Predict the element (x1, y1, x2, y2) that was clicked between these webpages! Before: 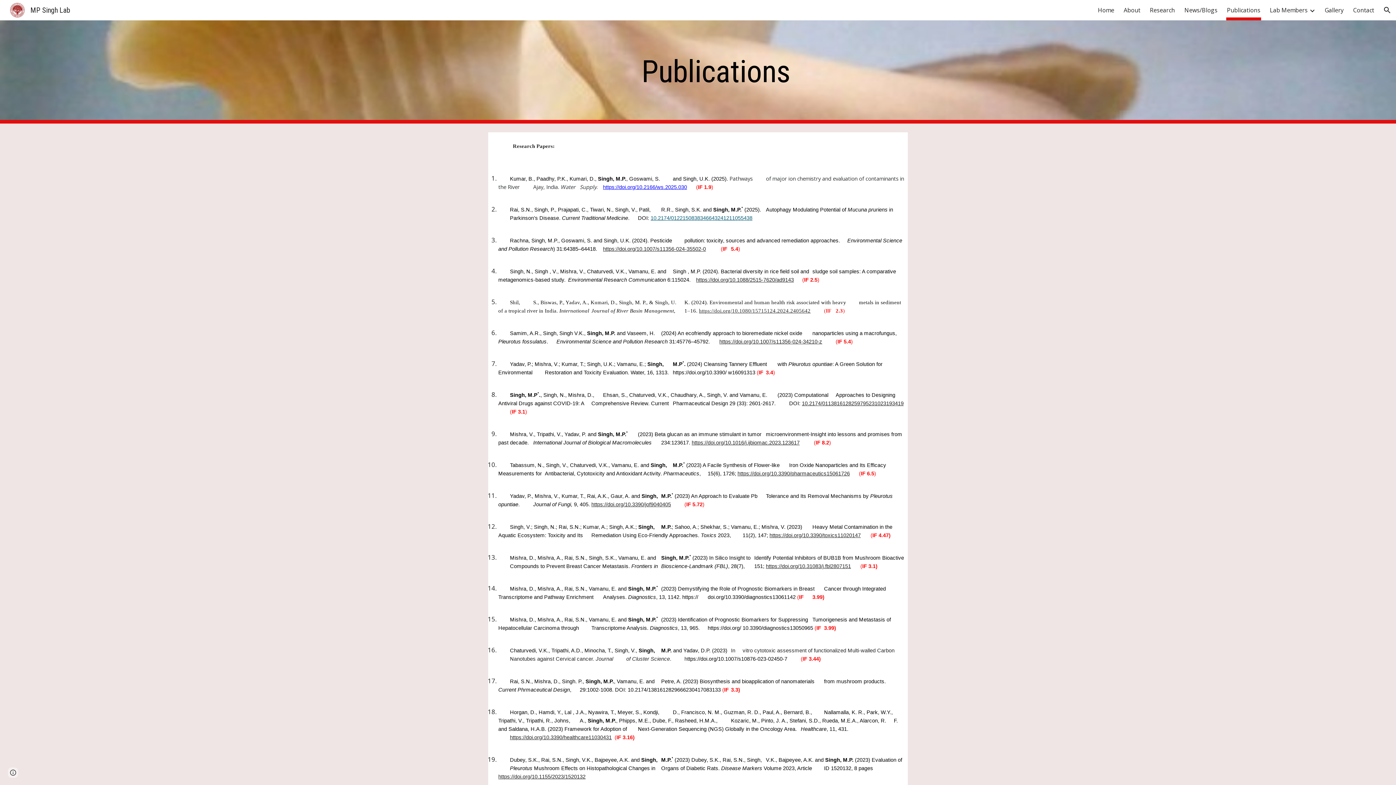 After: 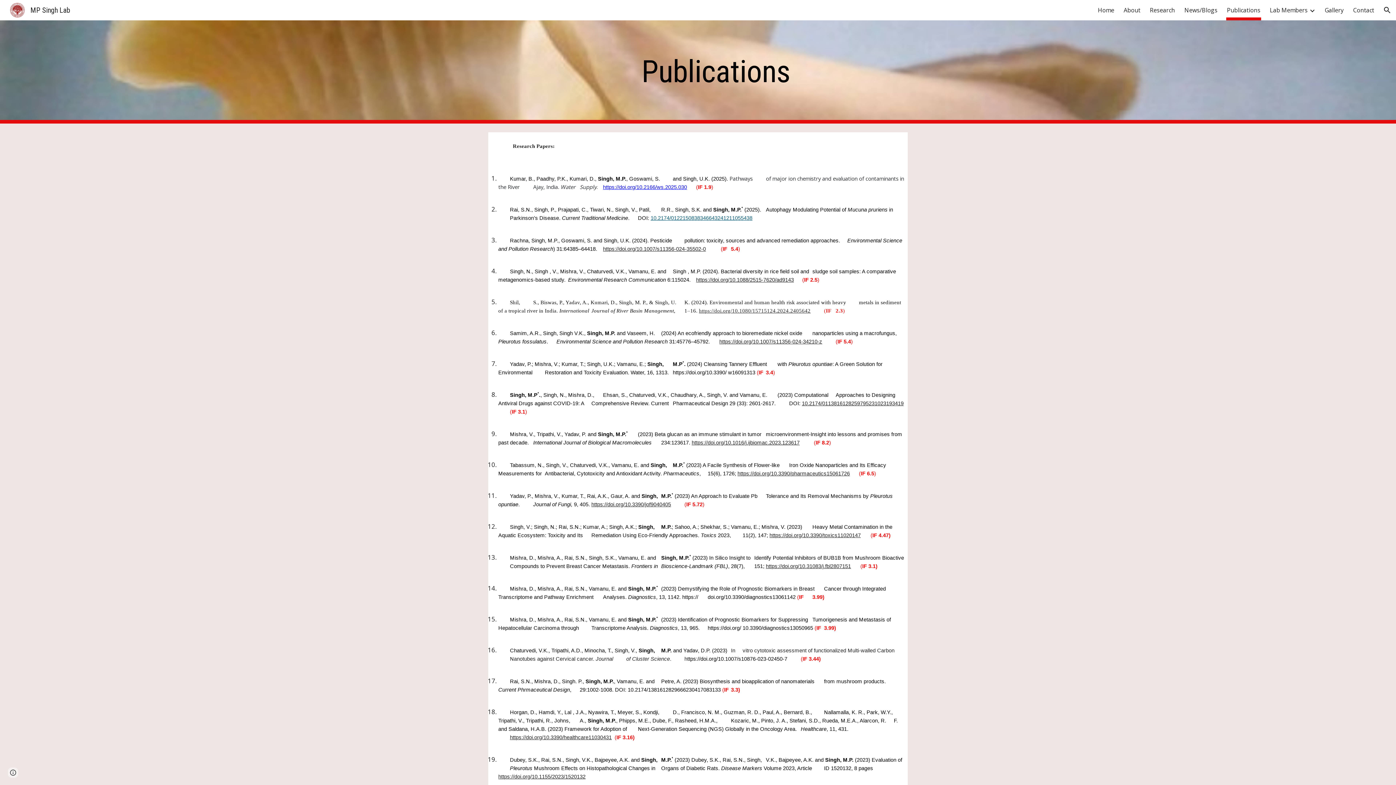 Action: label: https://doi.org/10.1007/s11356-024-34210-z bbox: (719, 336, 822, 345)